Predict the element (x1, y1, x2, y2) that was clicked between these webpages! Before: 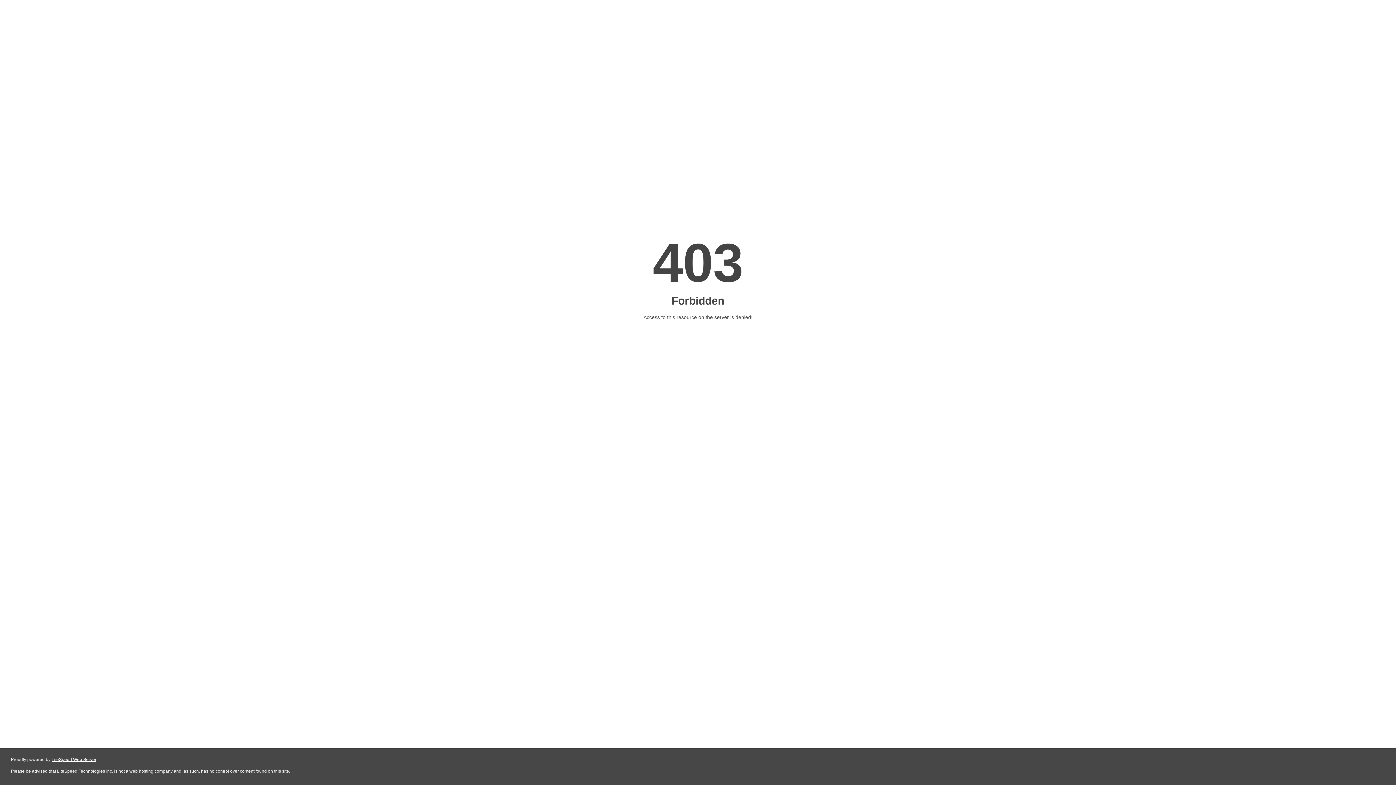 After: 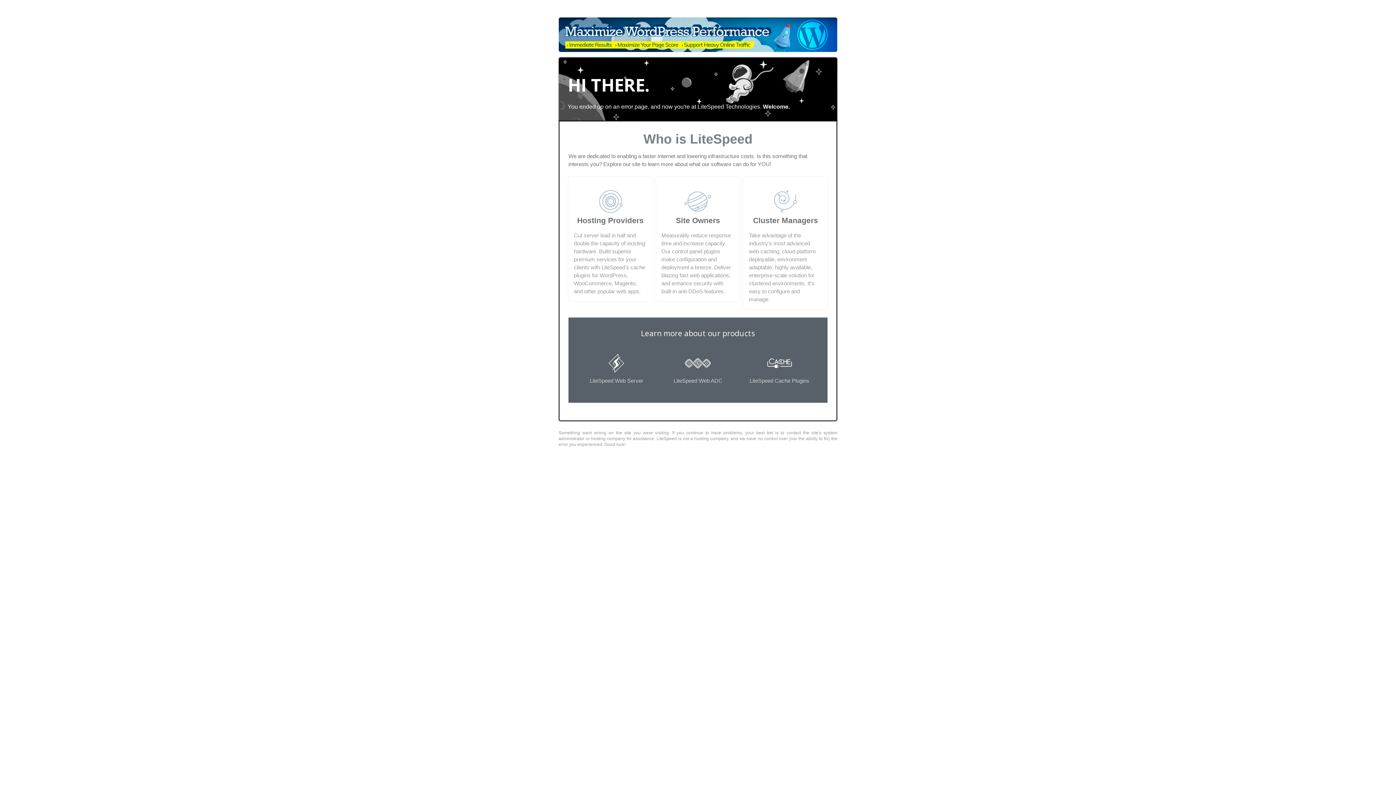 Action: label: LiteSpeed Web Server bbox: (51, 757, 96, 762)